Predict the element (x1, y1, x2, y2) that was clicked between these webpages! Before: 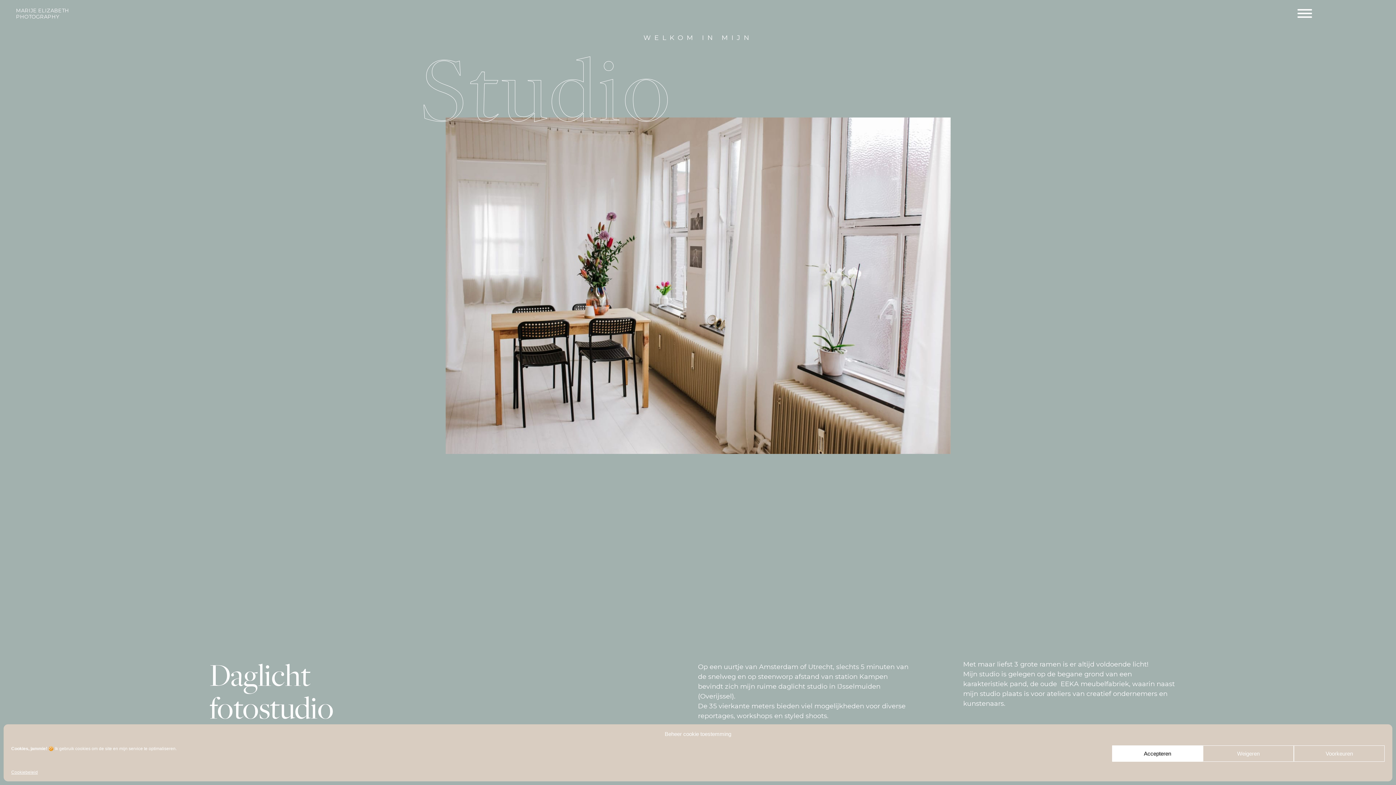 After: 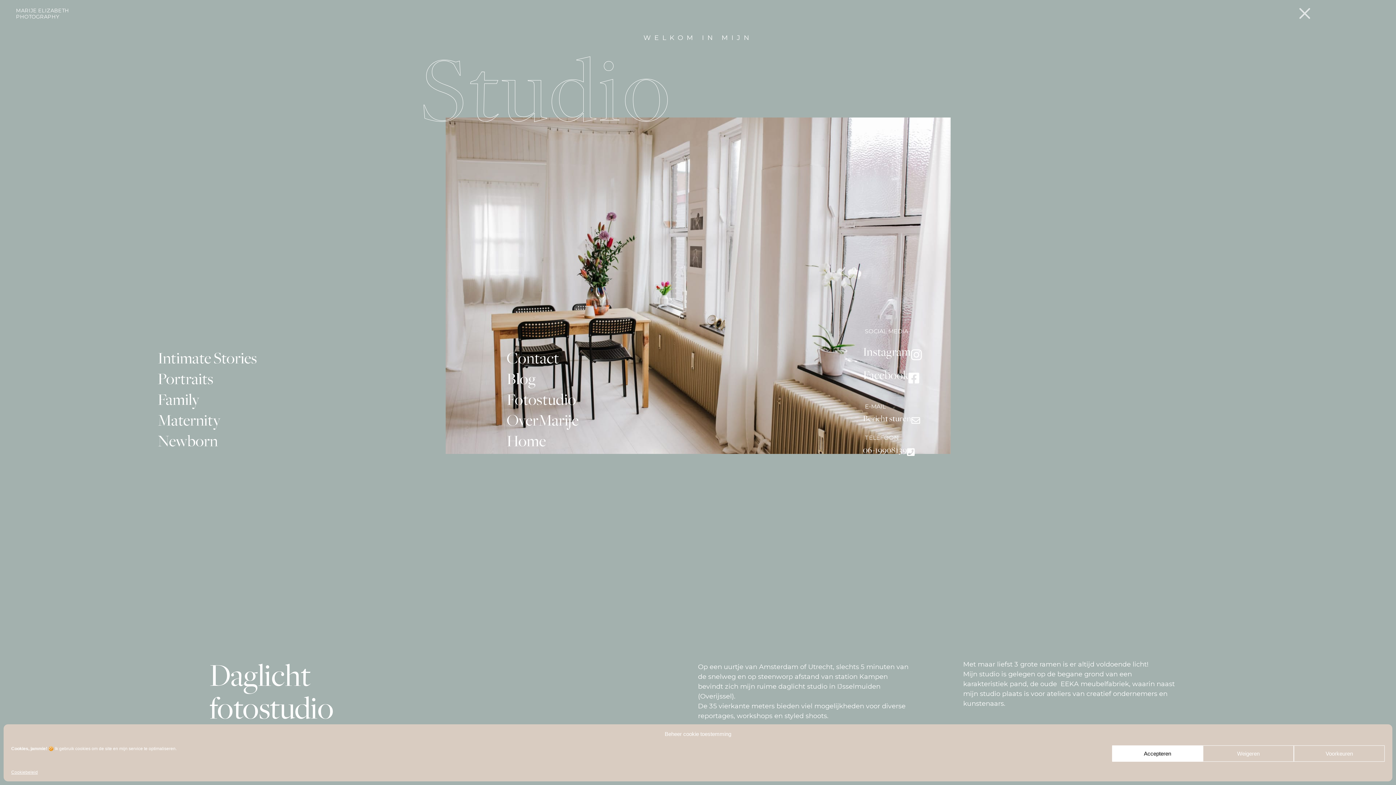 Action: bbox: (1297, 12, 1312, 18)